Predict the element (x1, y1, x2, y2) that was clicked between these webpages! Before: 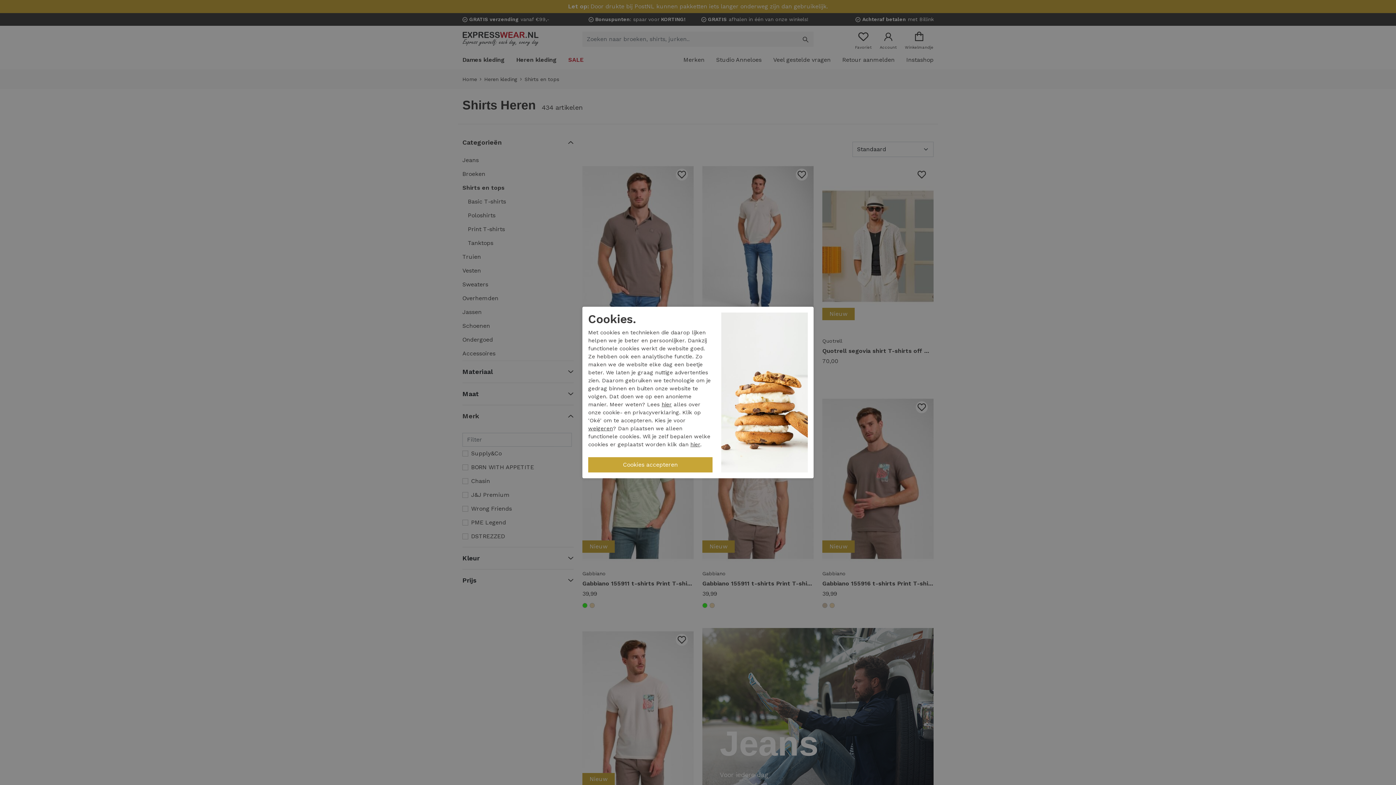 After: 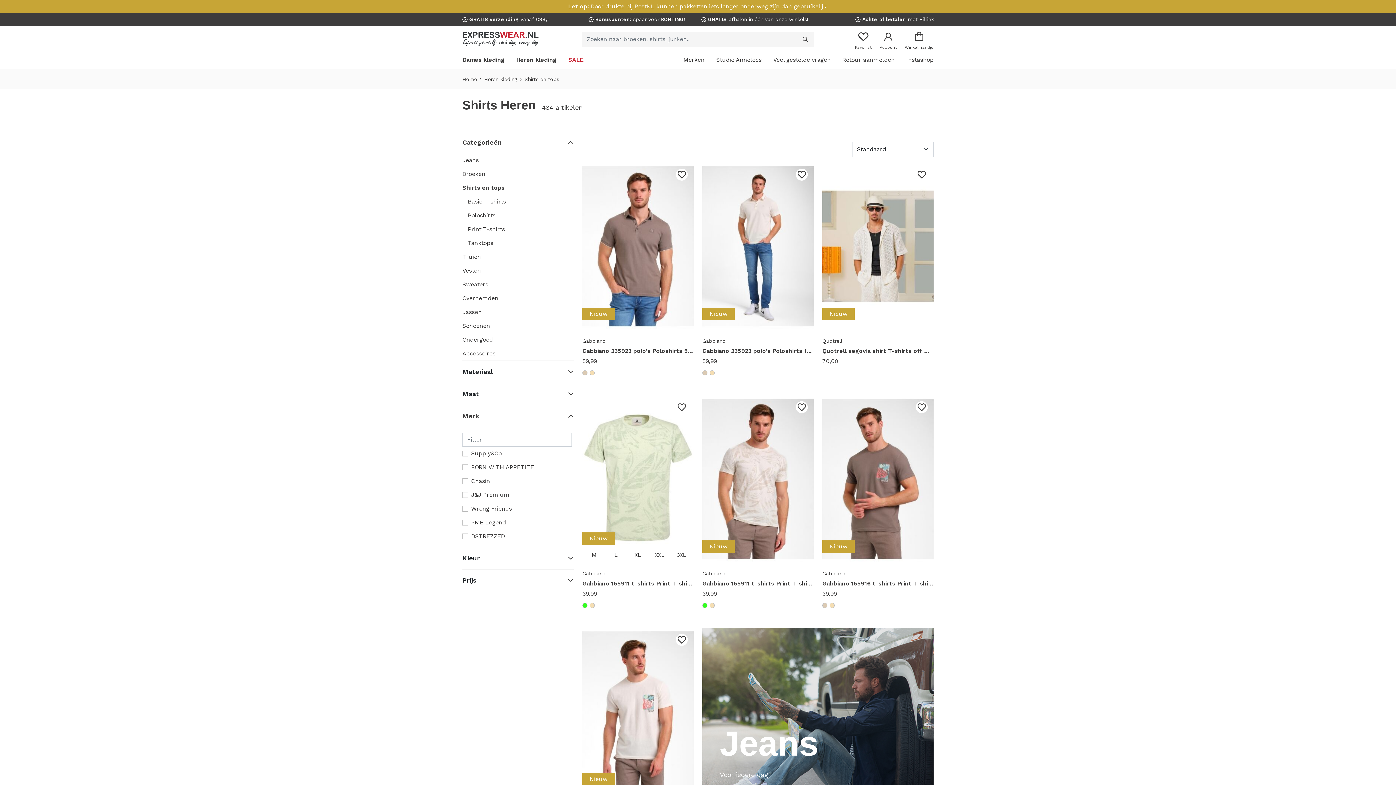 Action: bbox: (588, 425, 613, 431) label: weigeren